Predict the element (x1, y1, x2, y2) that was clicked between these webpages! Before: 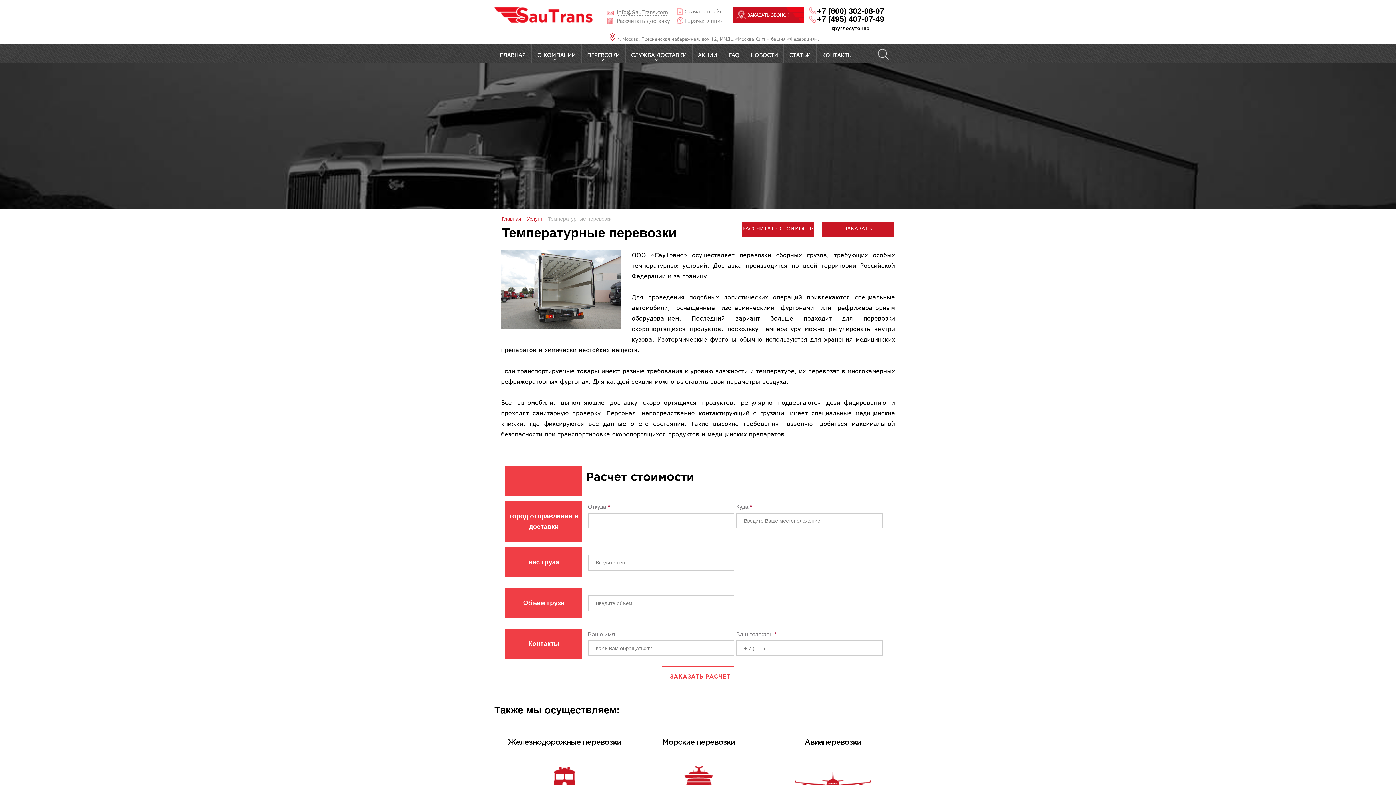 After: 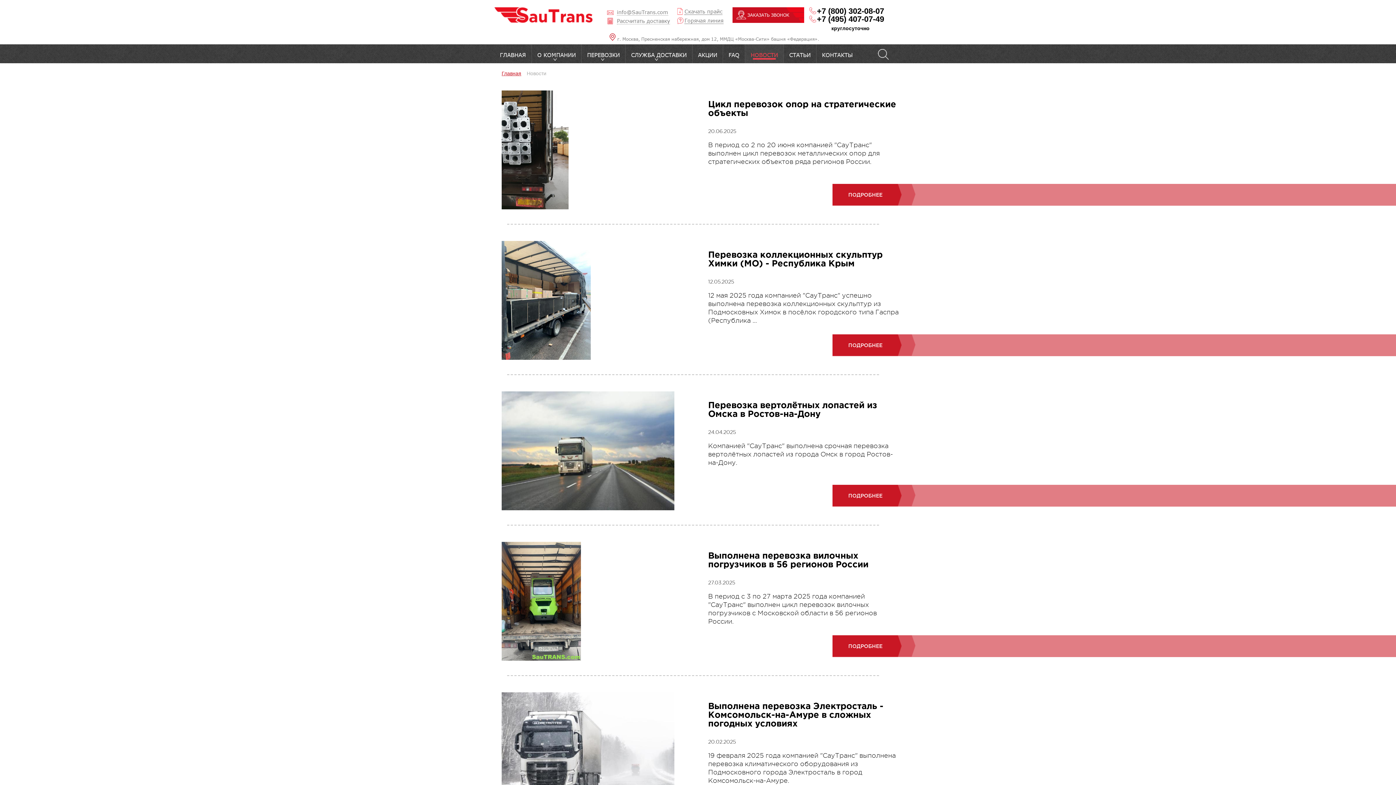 Action: label: НОВОСТИ bbox: (745, 44, 783, 63)